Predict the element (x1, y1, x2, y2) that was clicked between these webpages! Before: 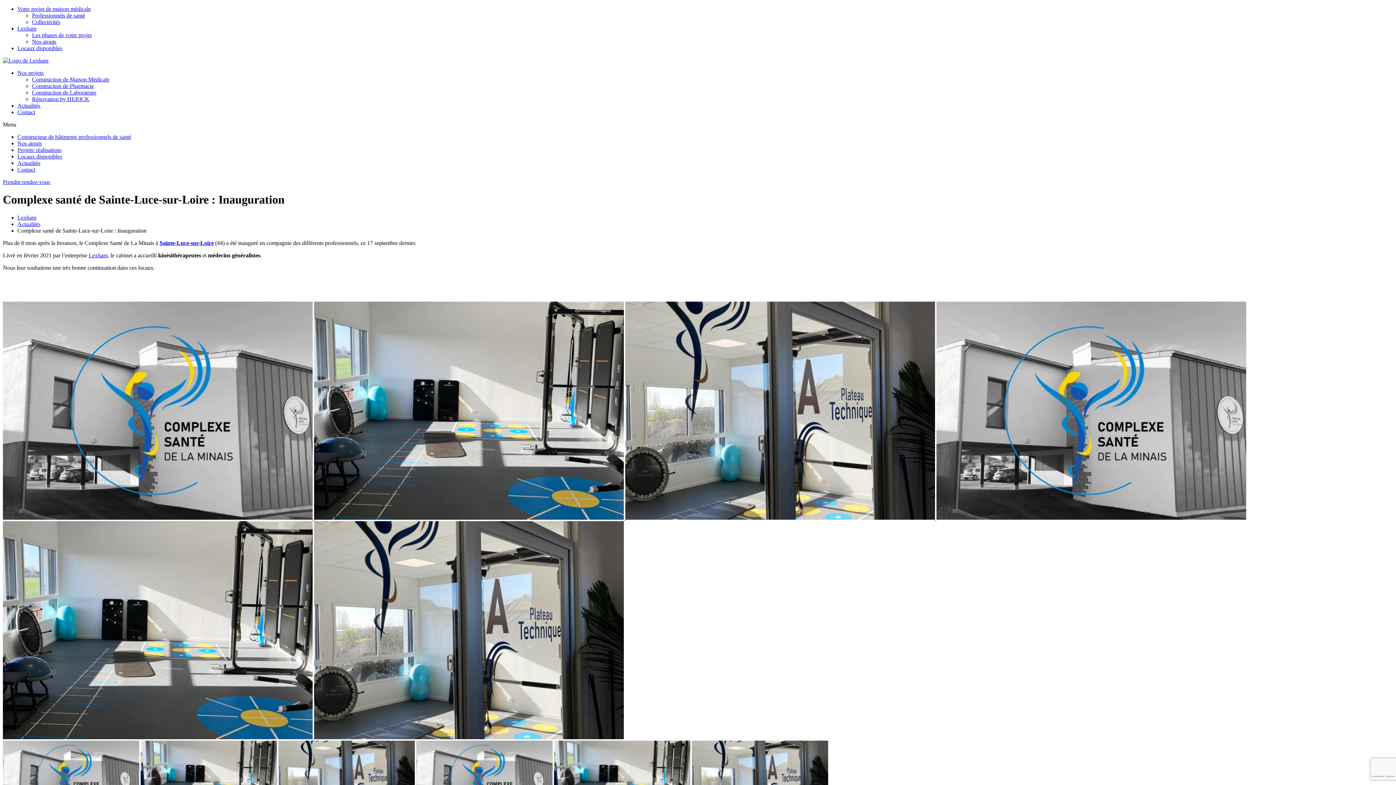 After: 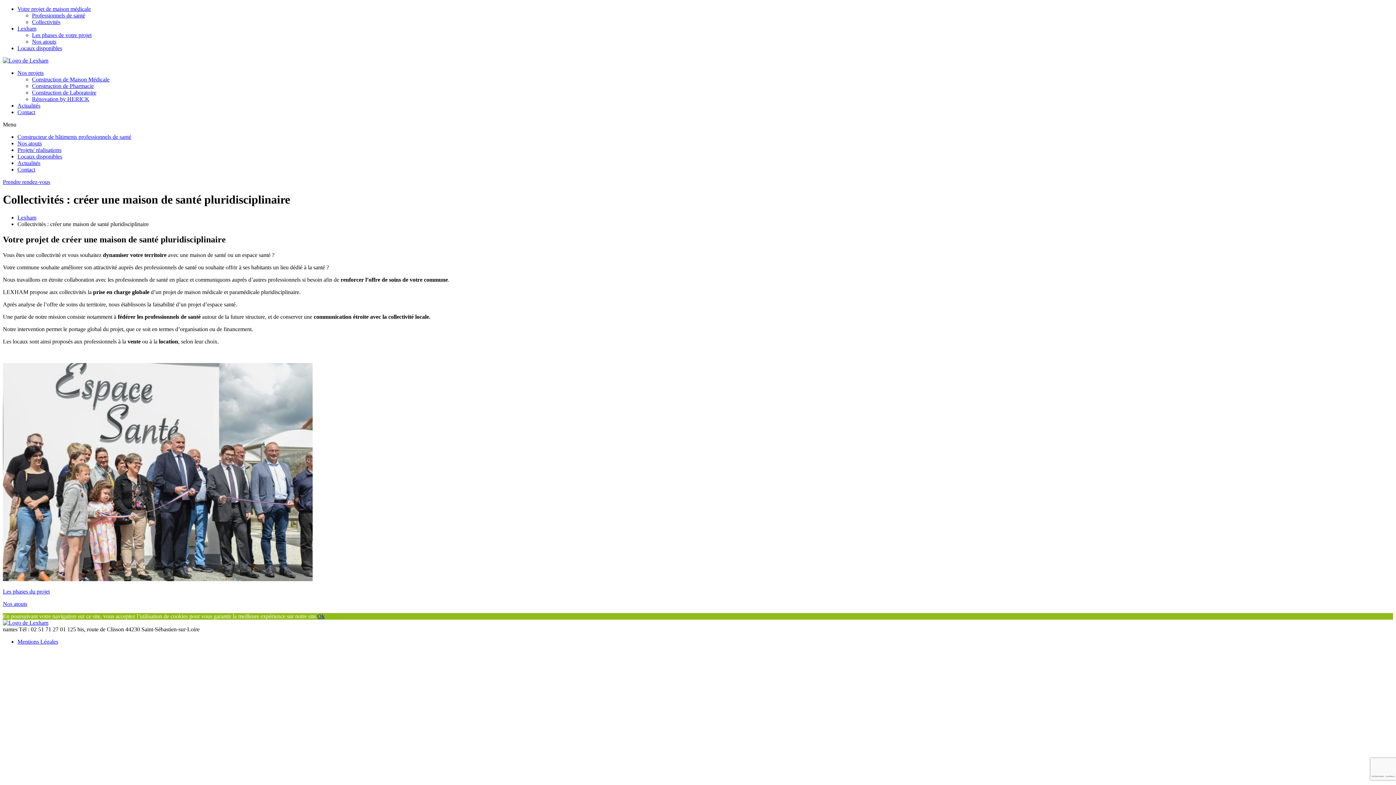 Action: label: Collectivités bbox: (32, 18, 60, 25)